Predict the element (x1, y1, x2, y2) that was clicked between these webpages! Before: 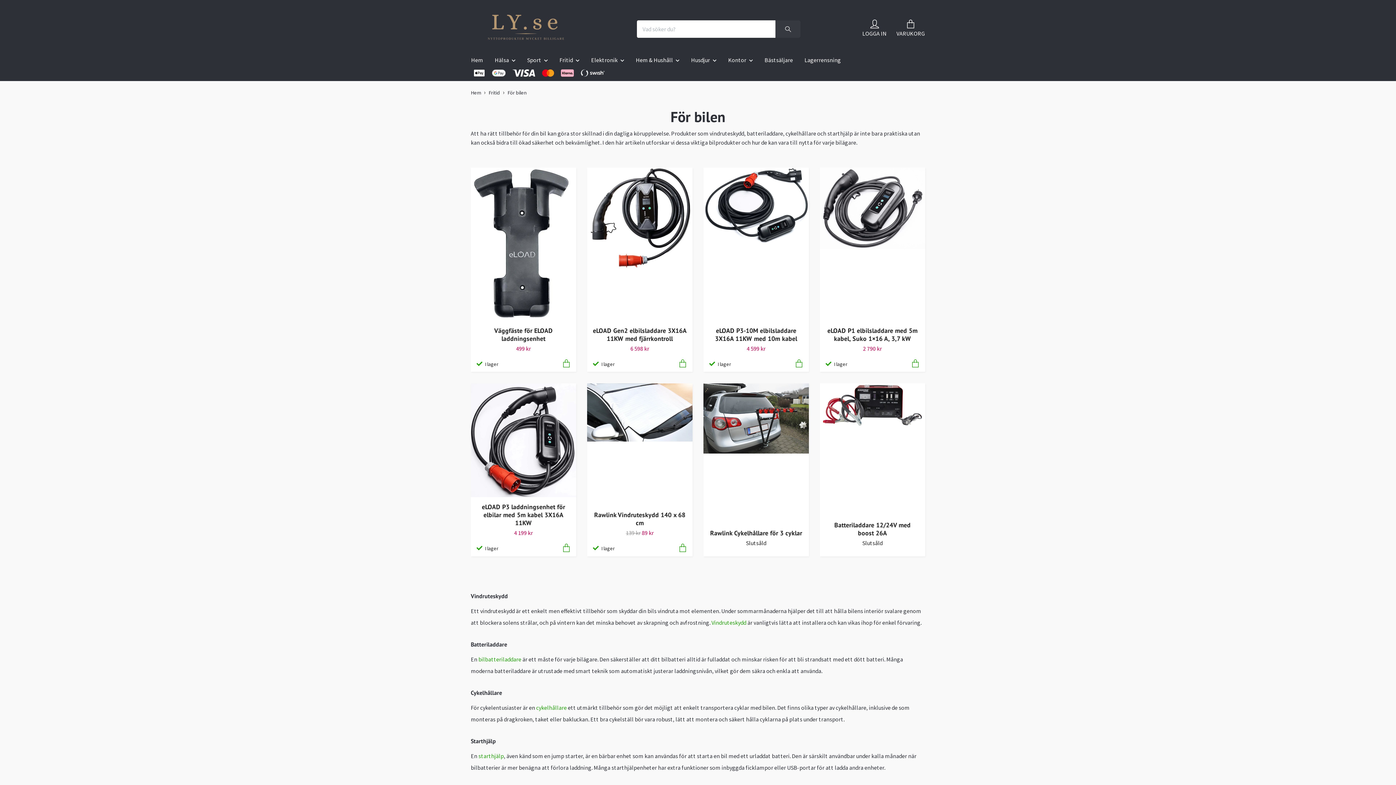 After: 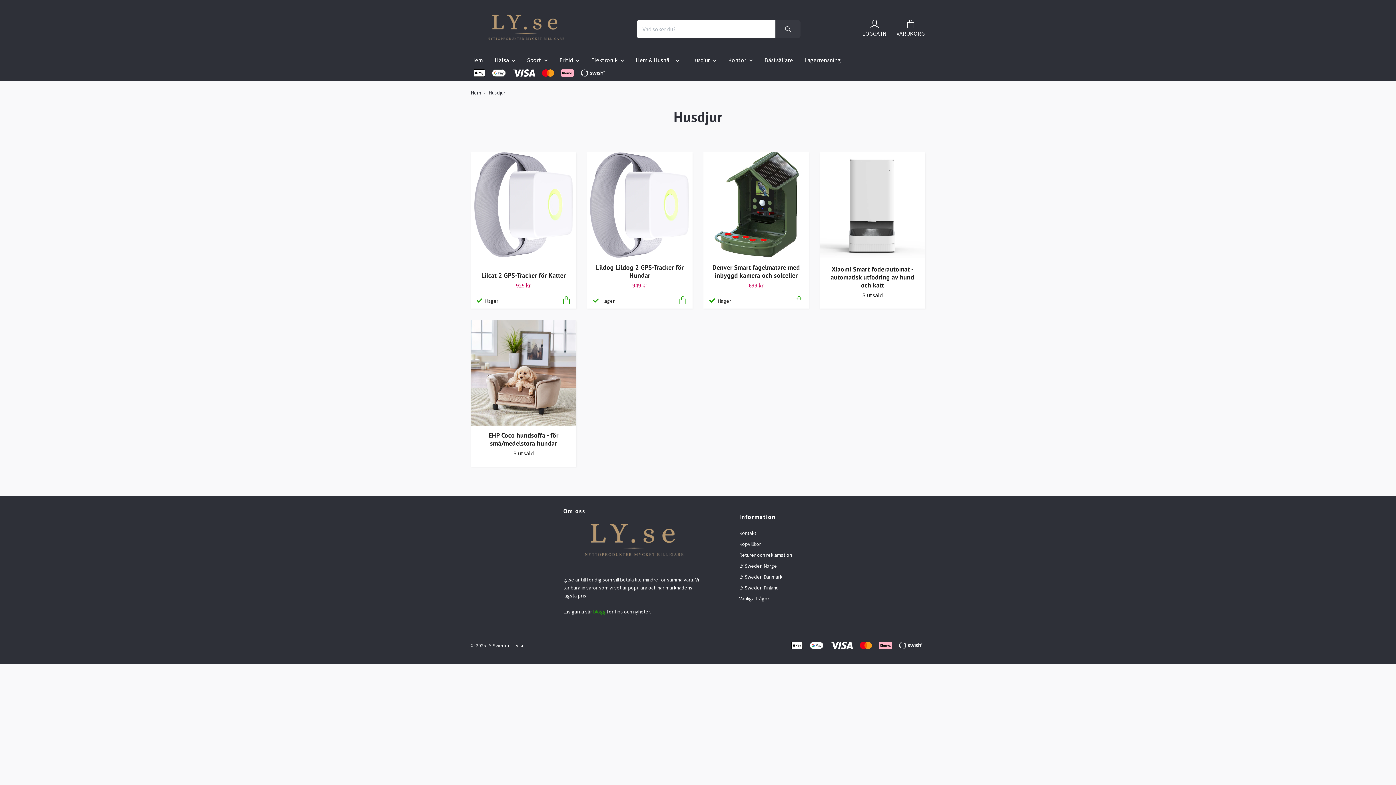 Action: bbox: (685, 54, 722, 66) label: Husdjur